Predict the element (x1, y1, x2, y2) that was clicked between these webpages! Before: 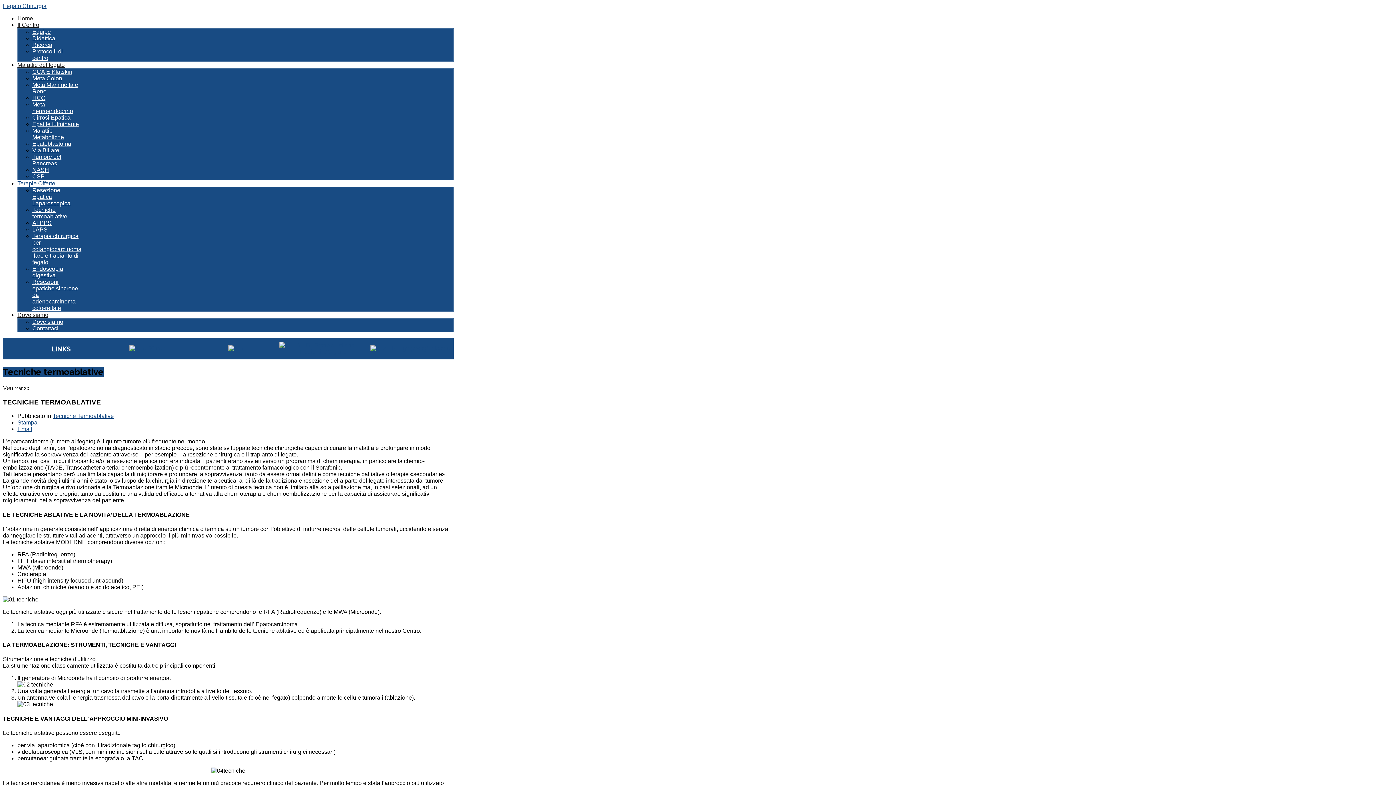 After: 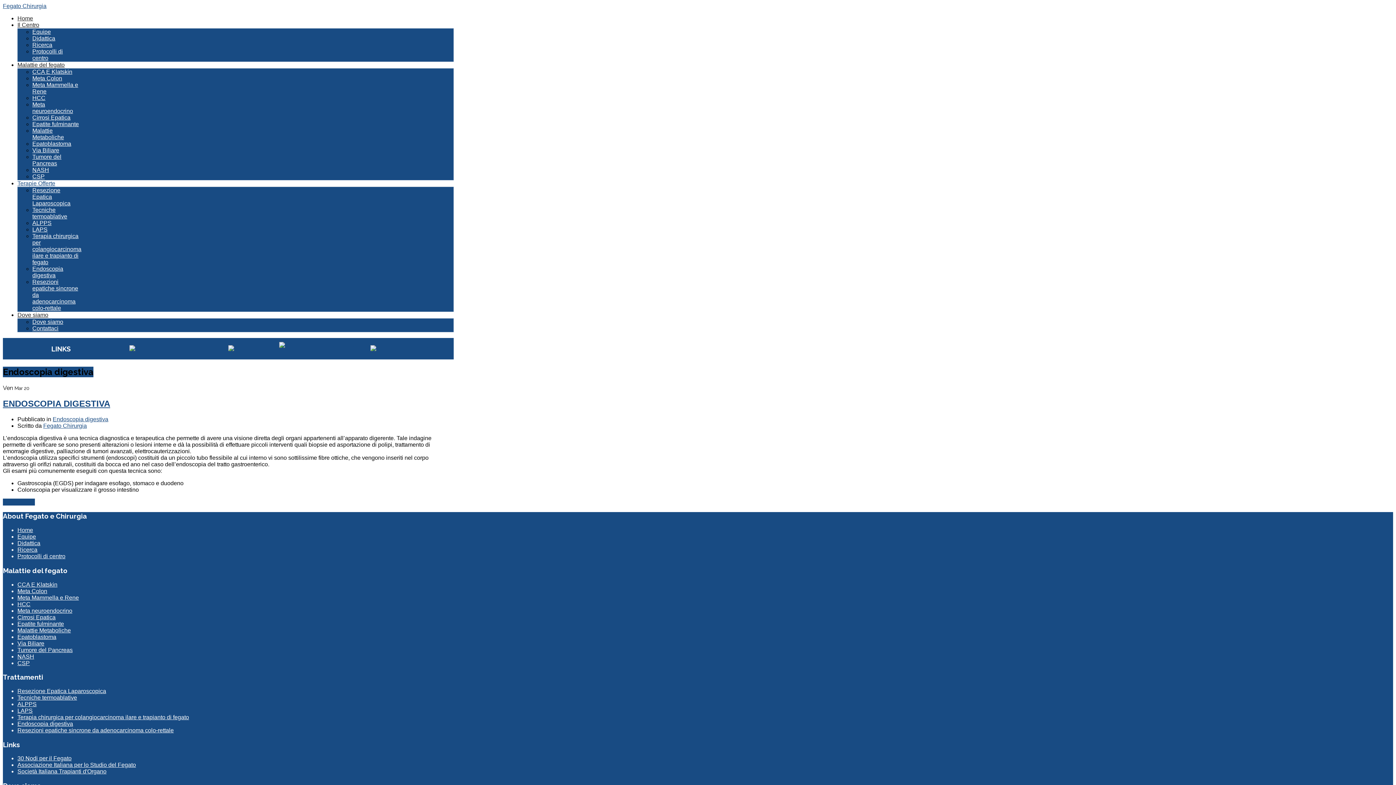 Action: bbox: (32, 265, 63, 278) label: Endoscopia digestiva